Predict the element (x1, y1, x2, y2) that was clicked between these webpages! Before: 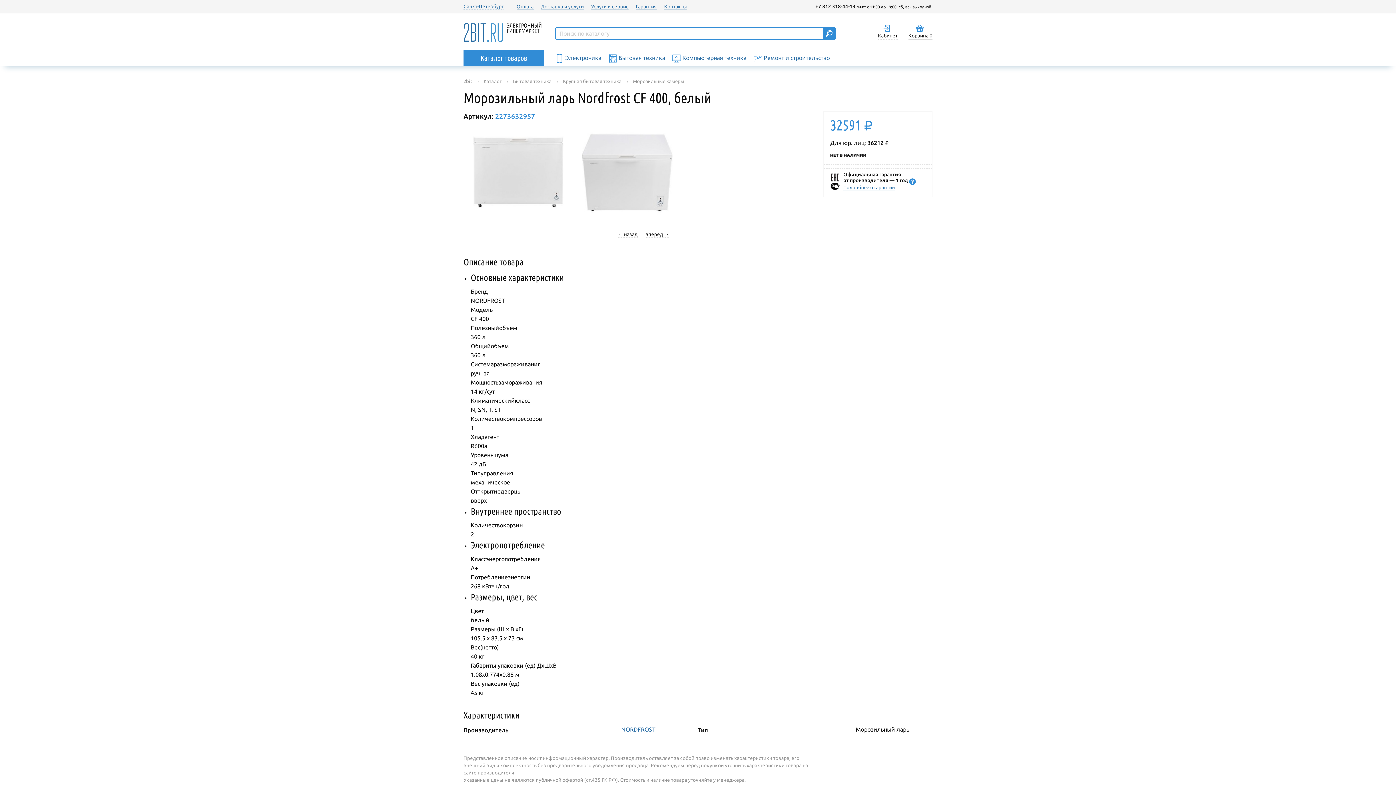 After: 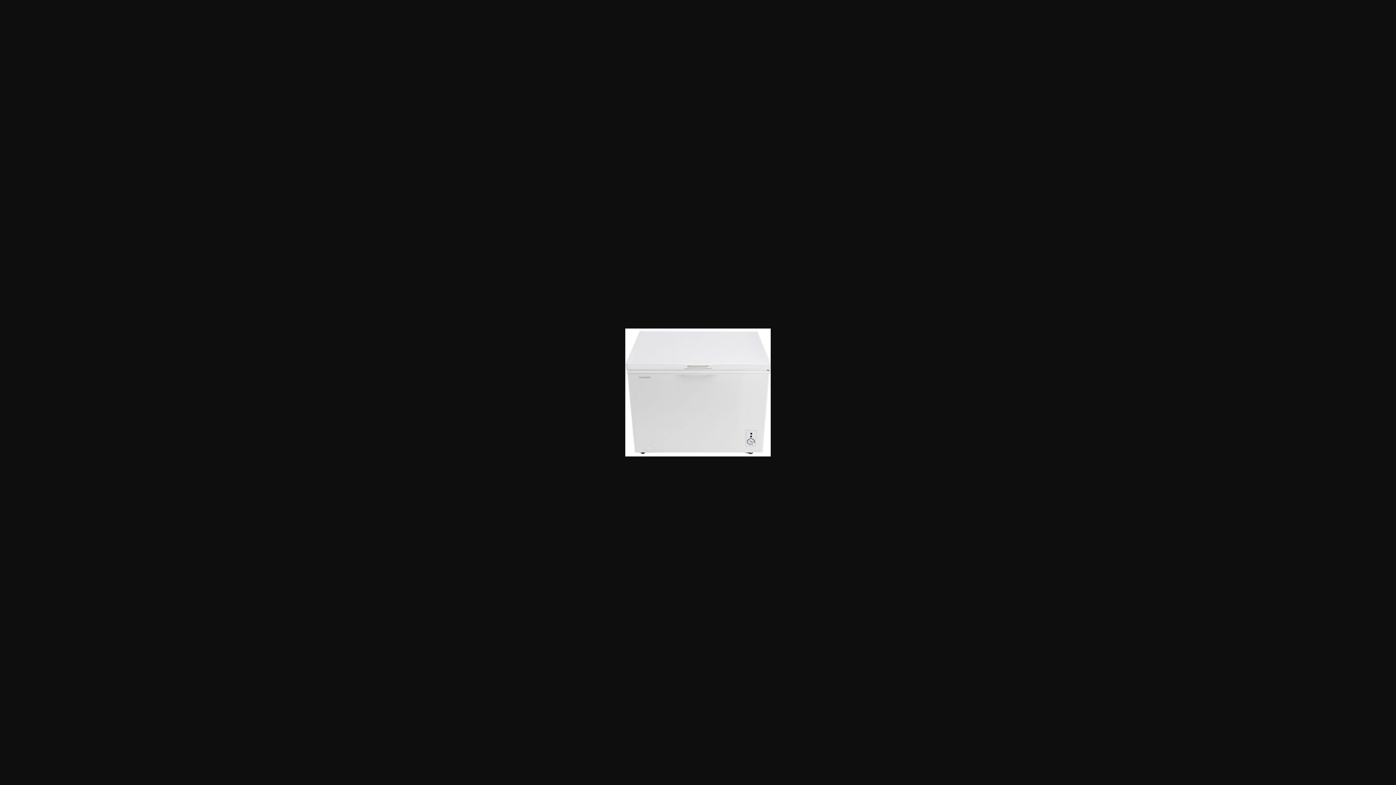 Action: bbox: (572, 127, 681, 218)